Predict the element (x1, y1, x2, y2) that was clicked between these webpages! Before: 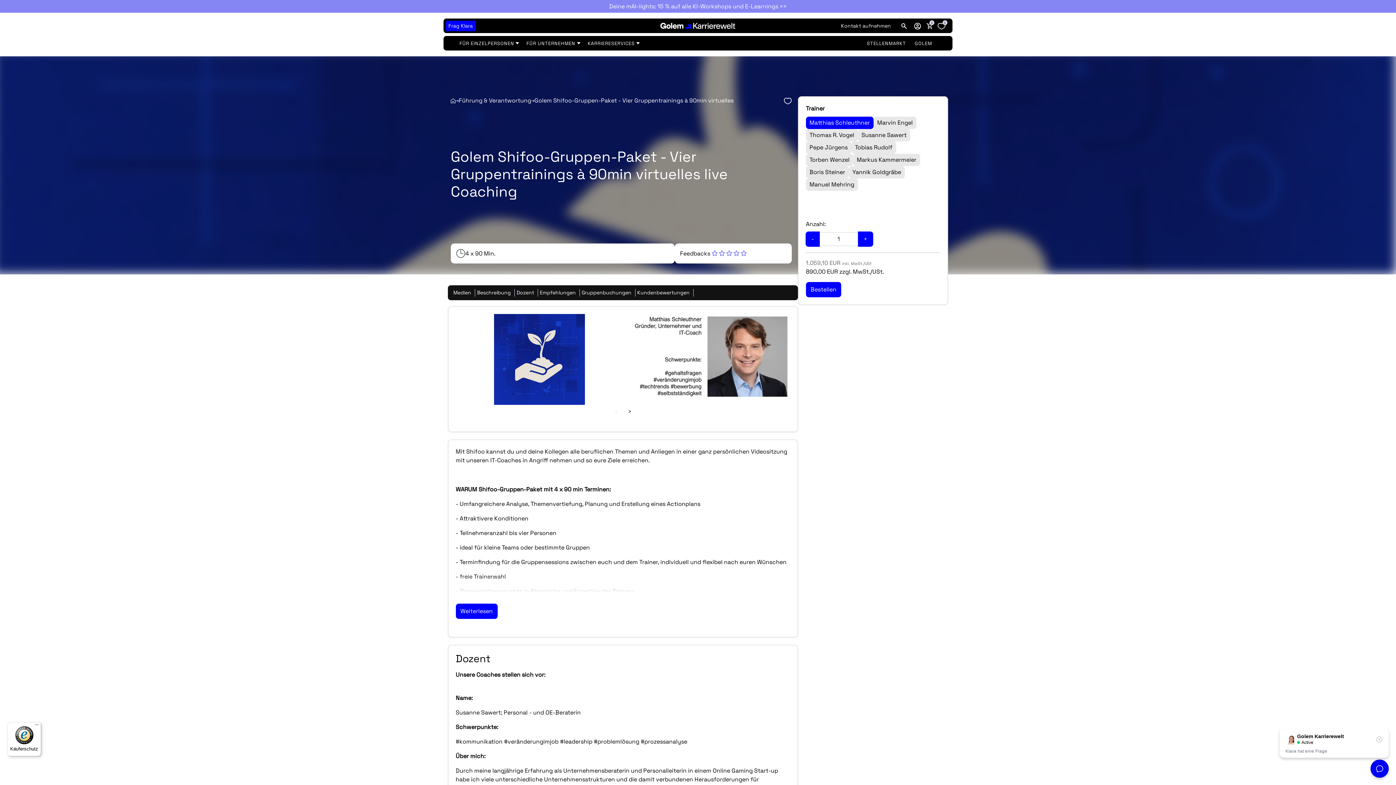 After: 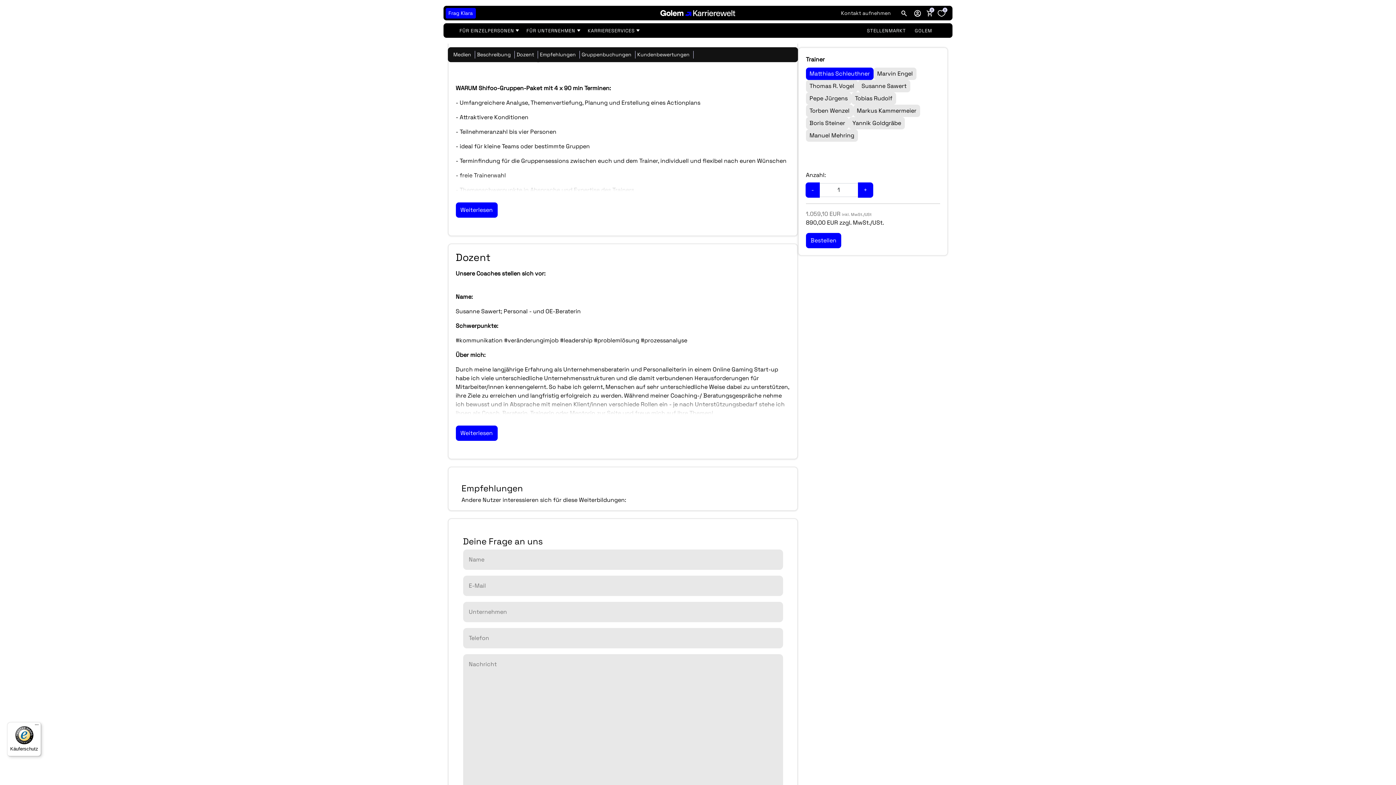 Action: label: Beschreibung bbox: (477, 289, 510, 296)